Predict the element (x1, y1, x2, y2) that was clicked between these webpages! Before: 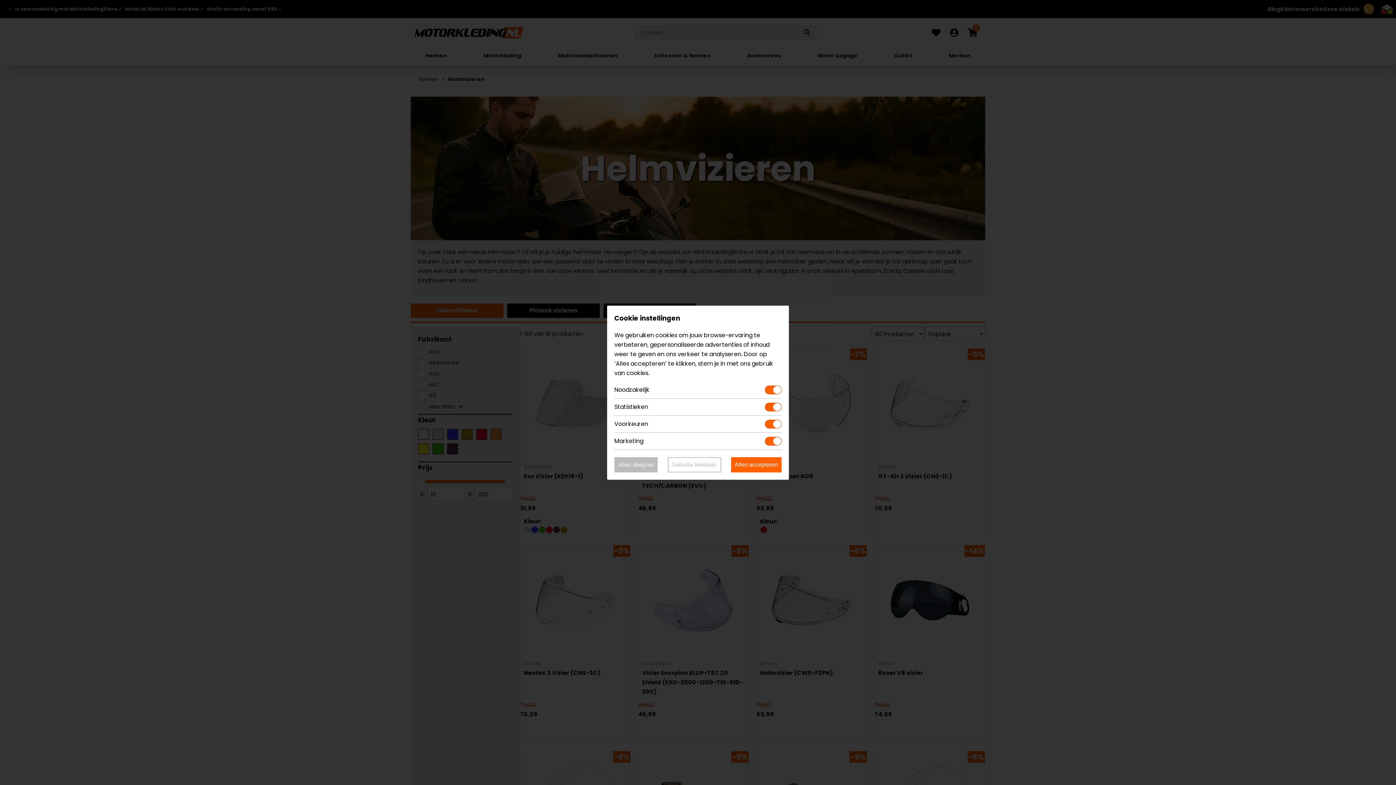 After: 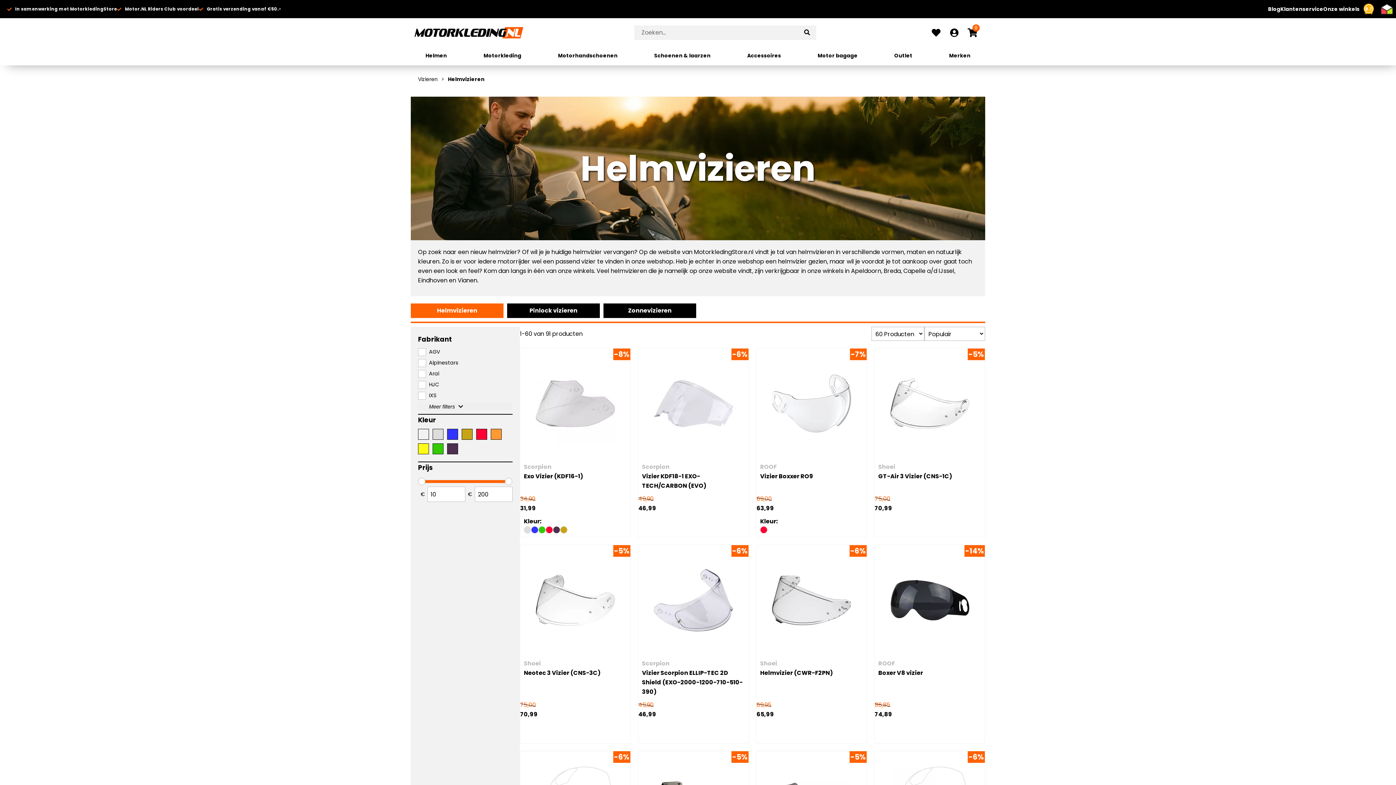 Action: label: Alles accepteren bbox: (731, 457, 781, 472)